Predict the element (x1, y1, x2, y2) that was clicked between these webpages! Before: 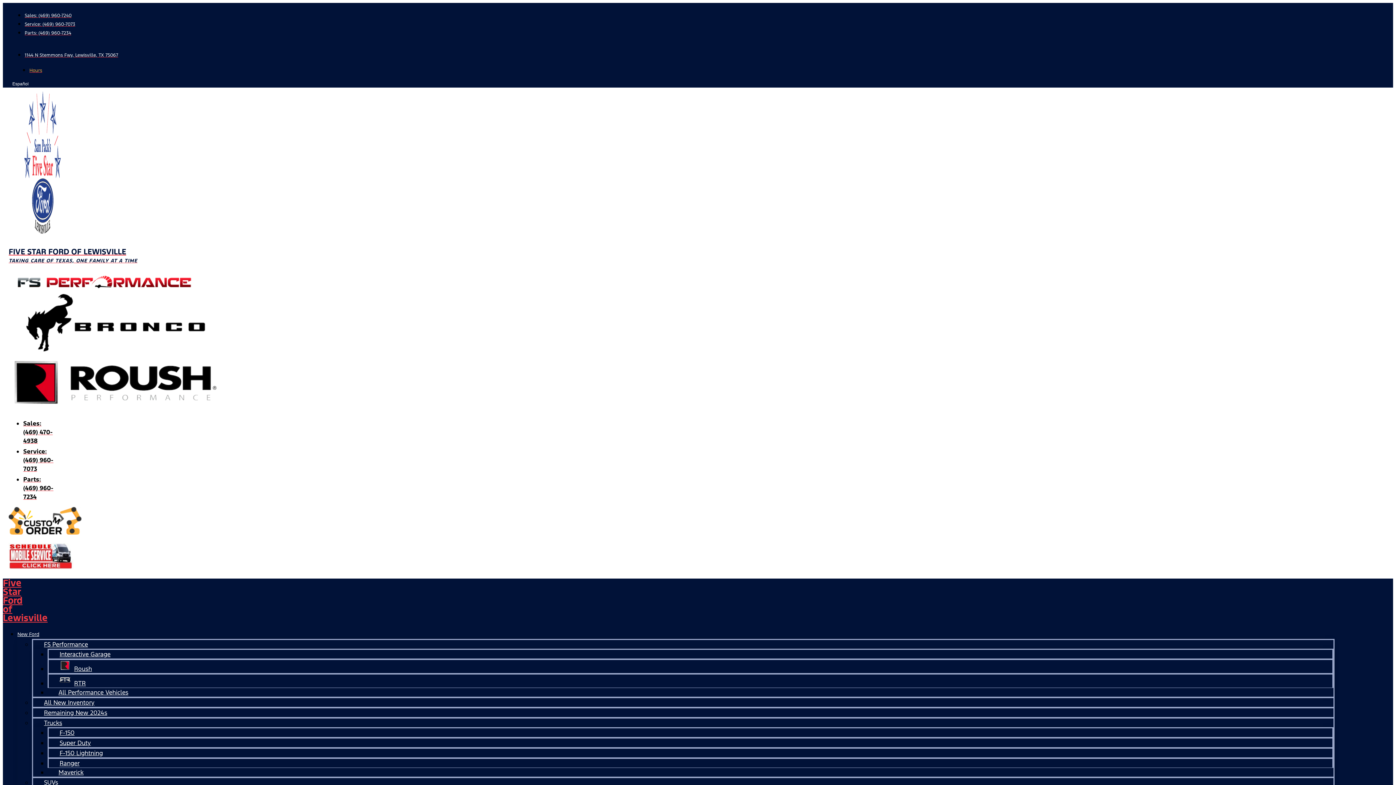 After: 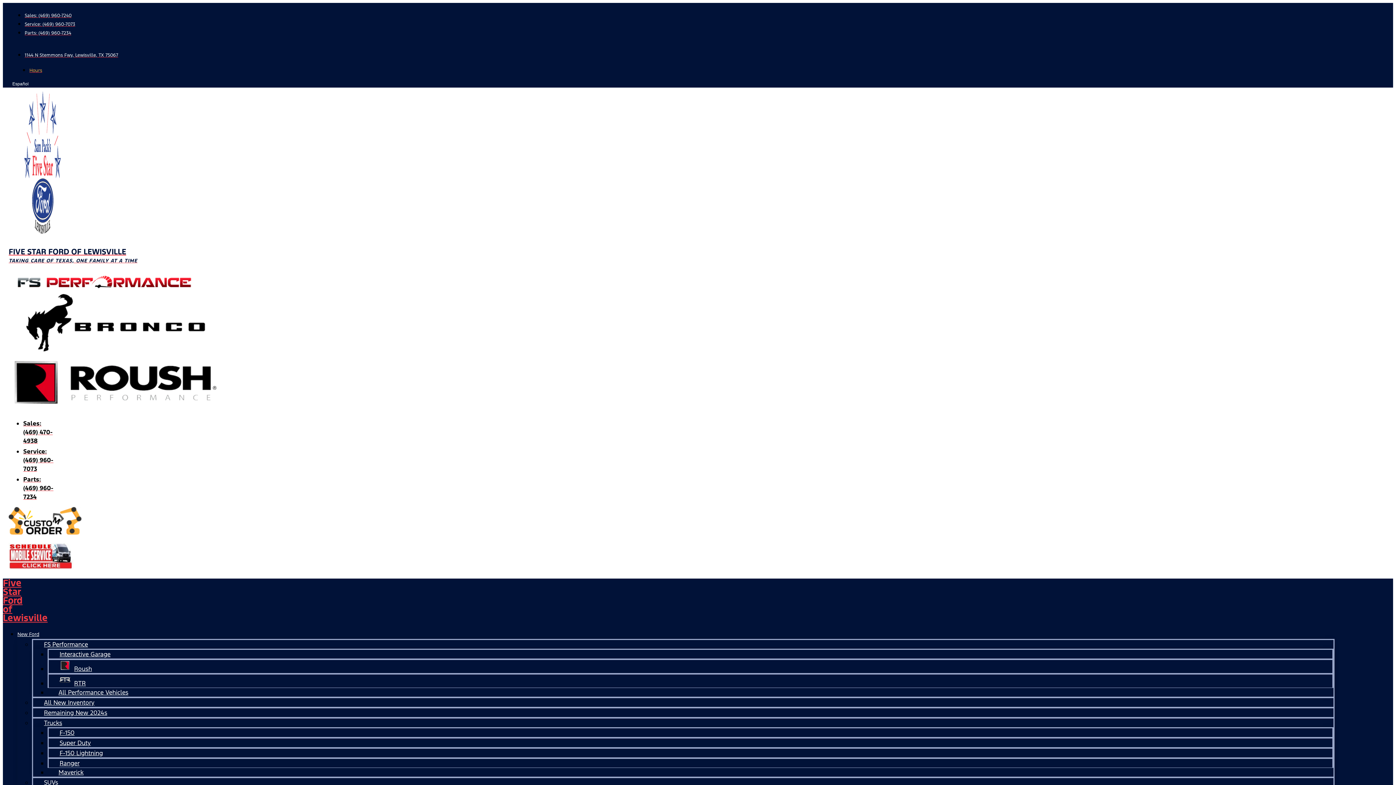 Action: label: Español bbox: (10, 81, 30, 86)